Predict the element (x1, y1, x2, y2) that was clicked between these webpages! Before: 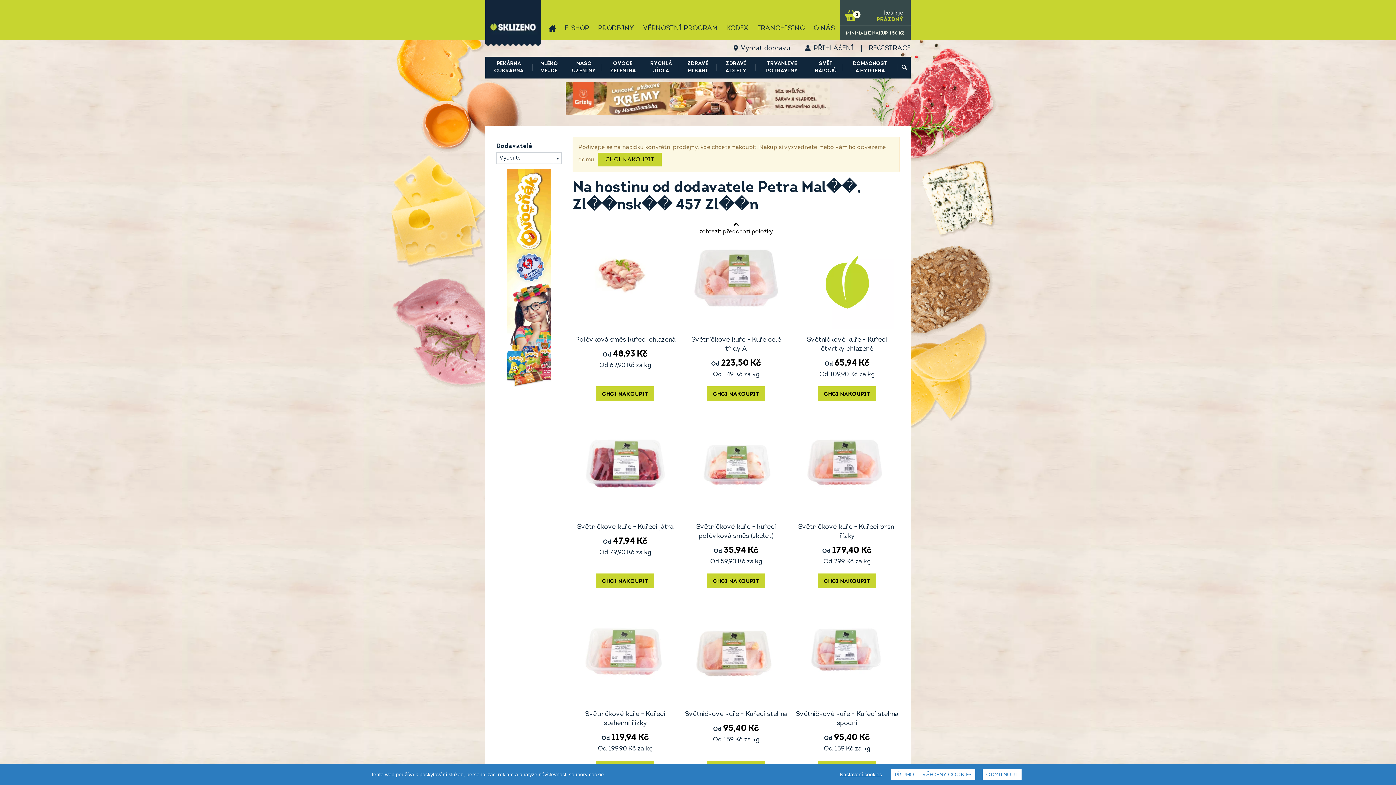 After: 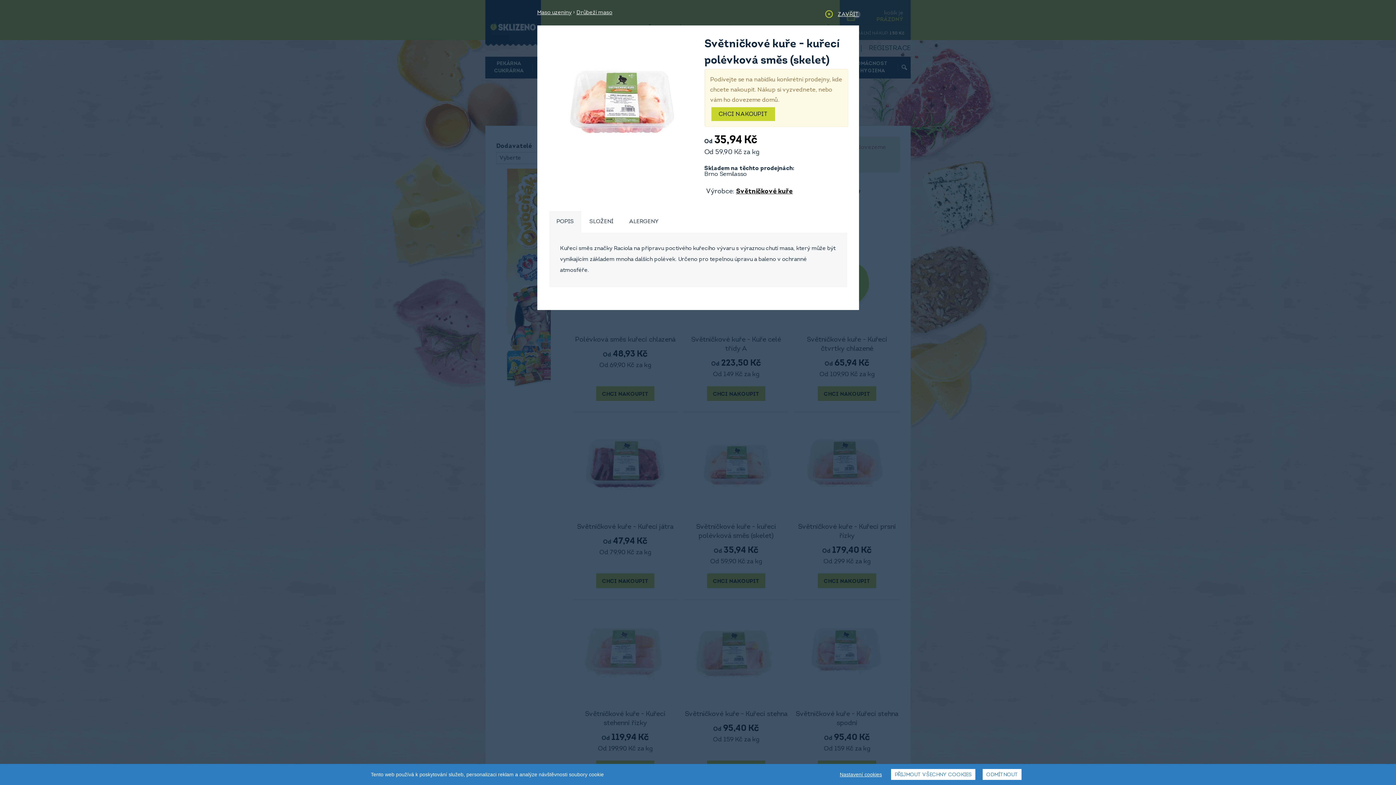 Action: bbox: (683, 423, 789, 541) label: Světničkové kuře - kuřecí polévková směs (skelet)